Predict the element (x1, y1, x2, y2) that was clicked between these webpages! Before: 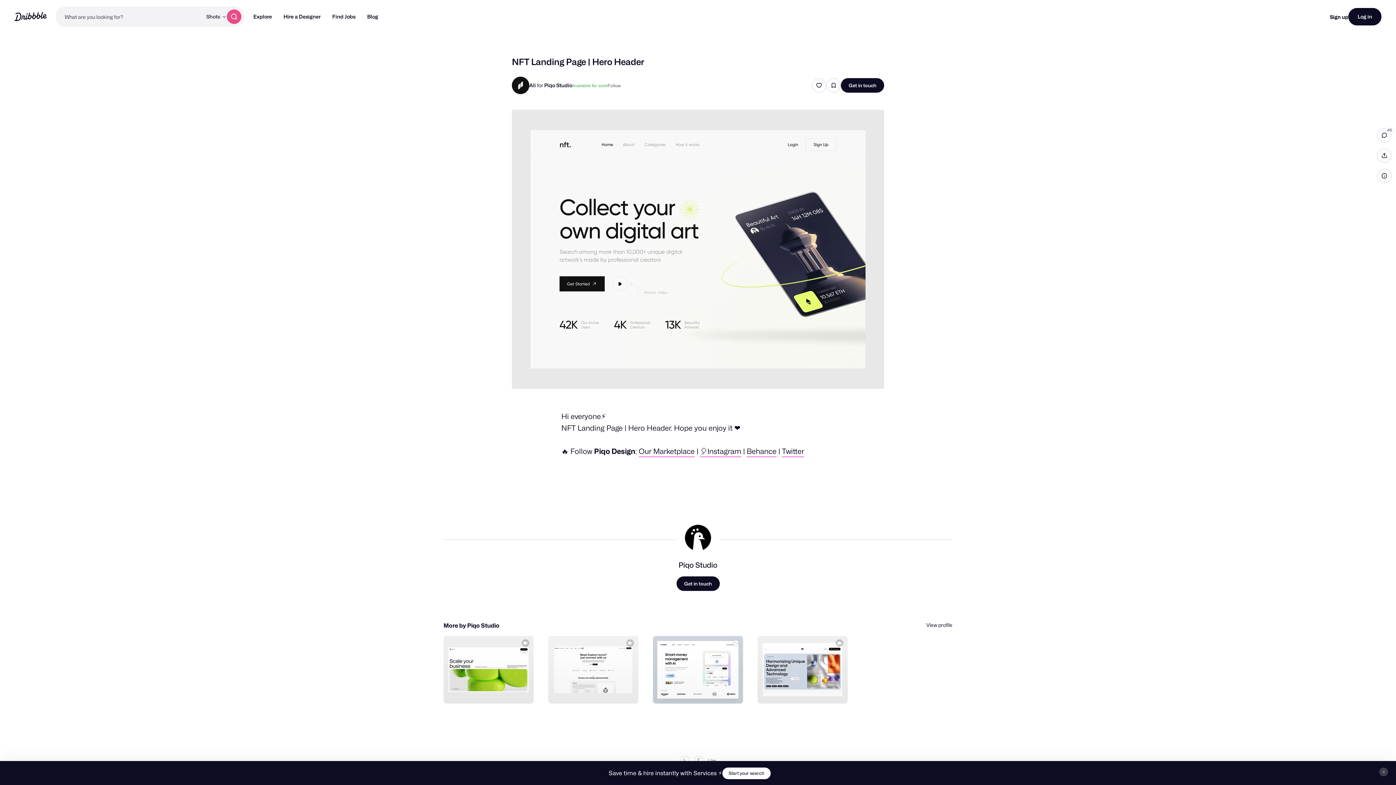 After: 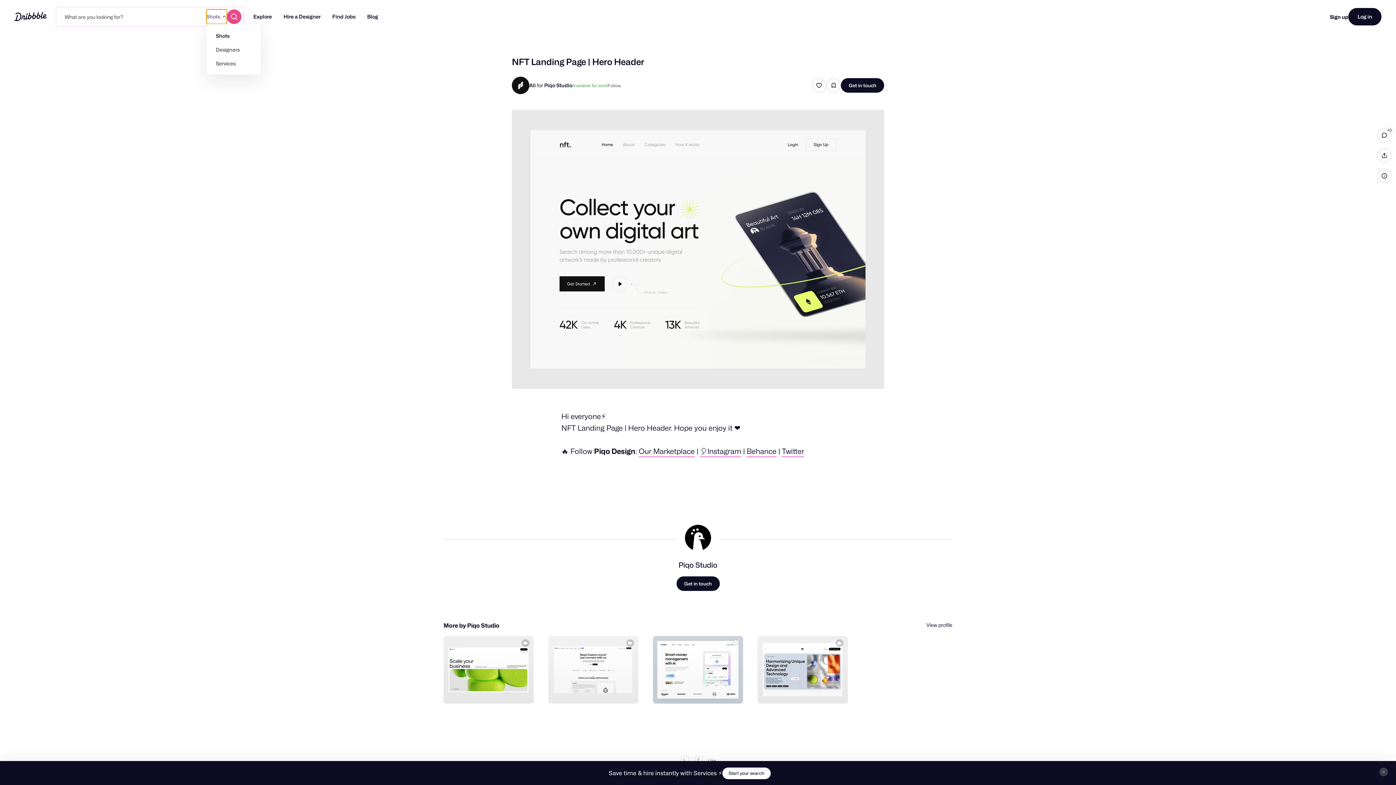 Action: bbox: (206, 9, 226, 24) label: Shots